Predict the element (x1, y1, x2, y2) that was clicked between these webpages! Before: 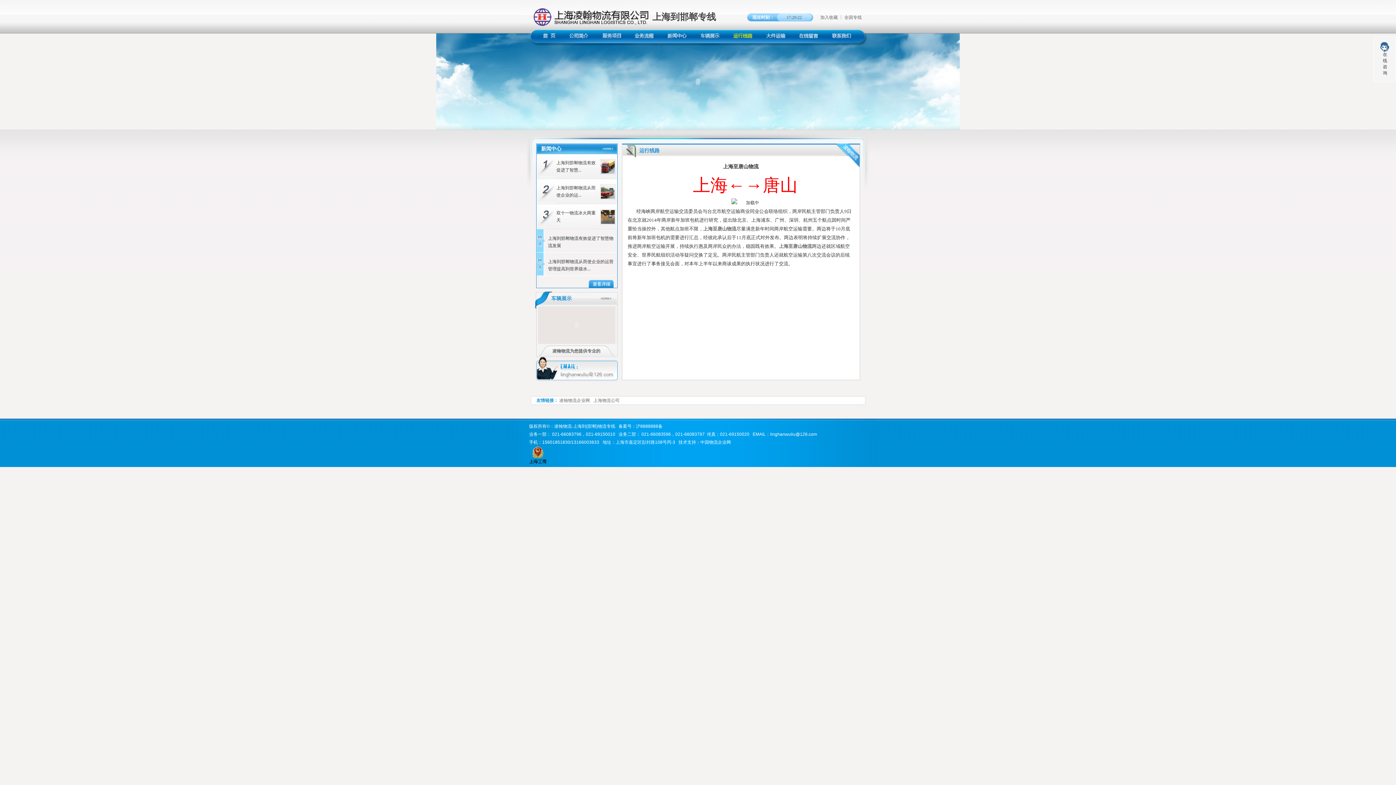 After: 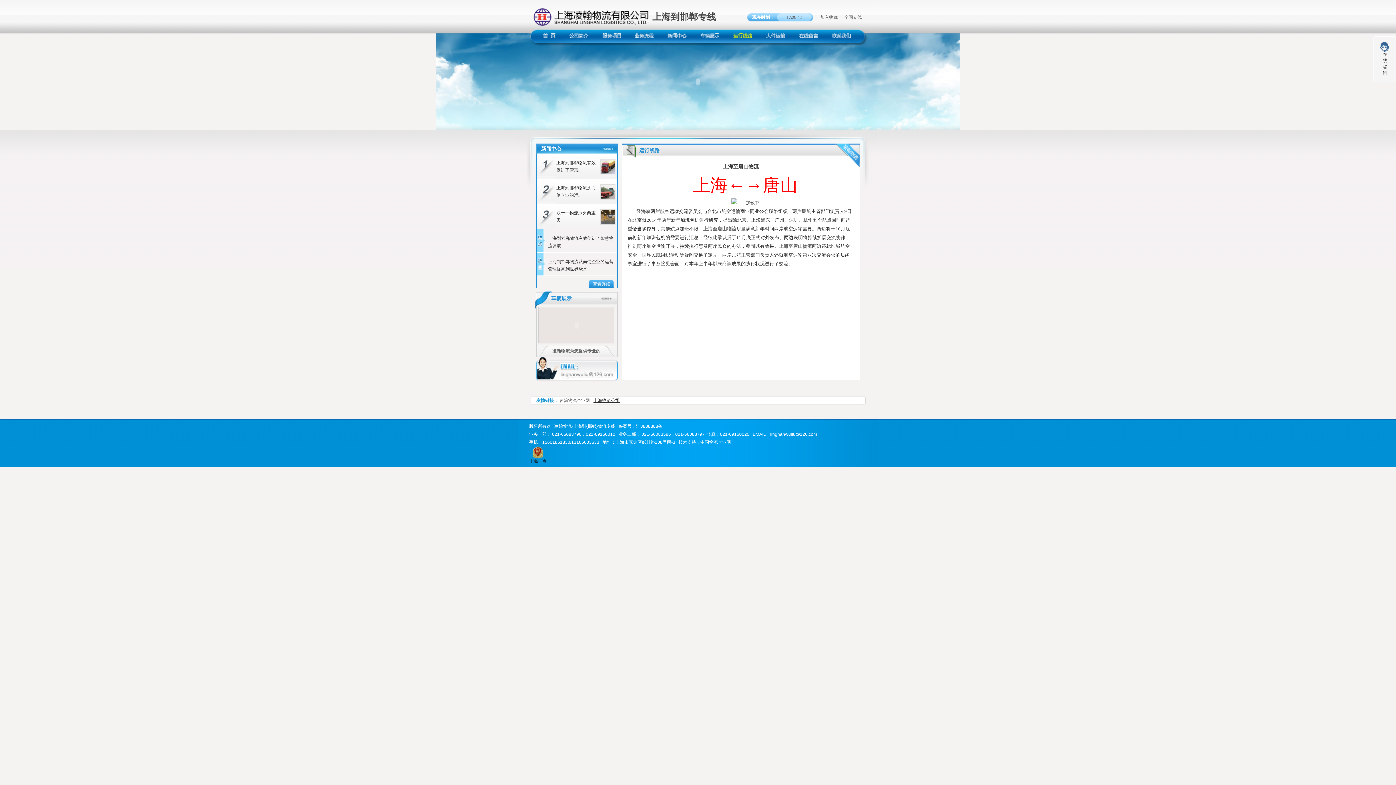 Action: label: 上海物流公司 bbox: (593, 398, 619, 403)